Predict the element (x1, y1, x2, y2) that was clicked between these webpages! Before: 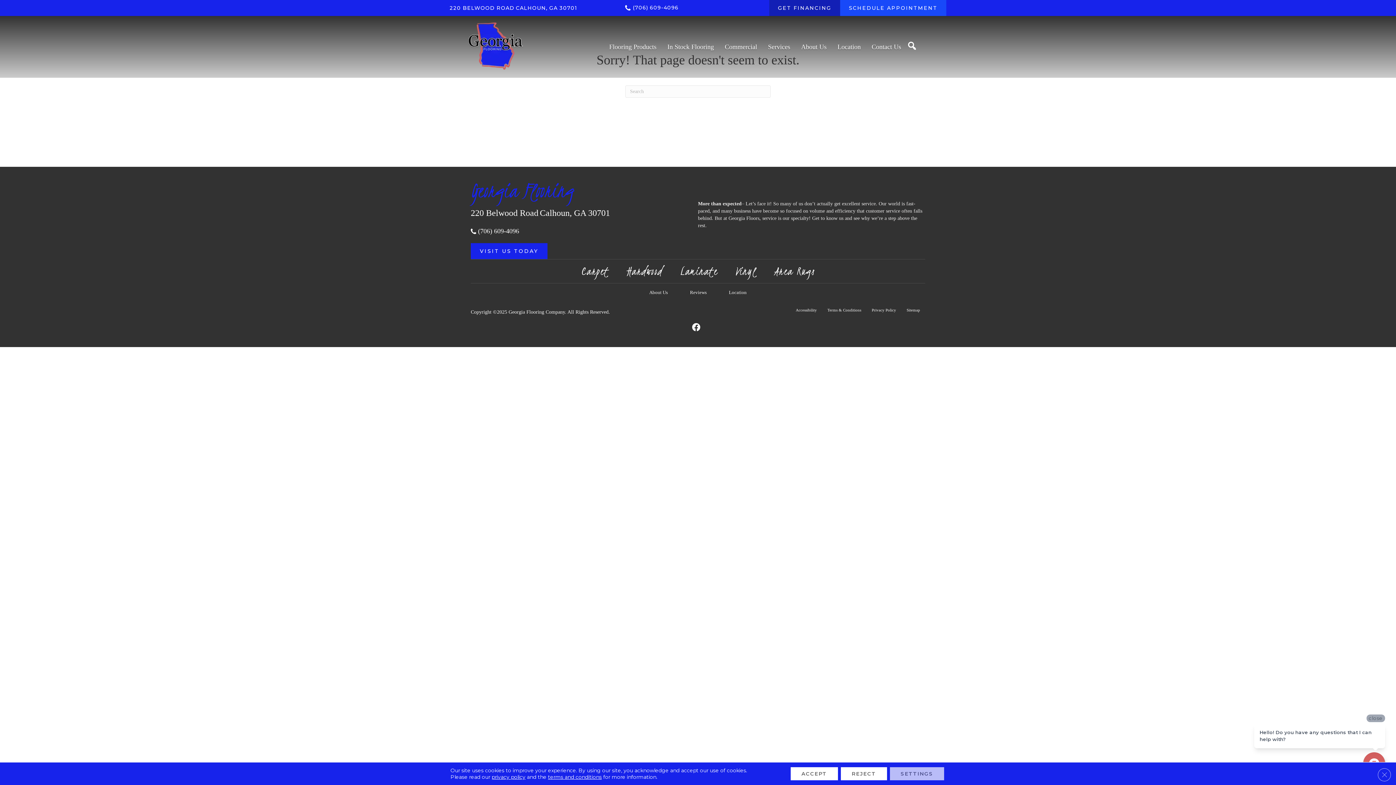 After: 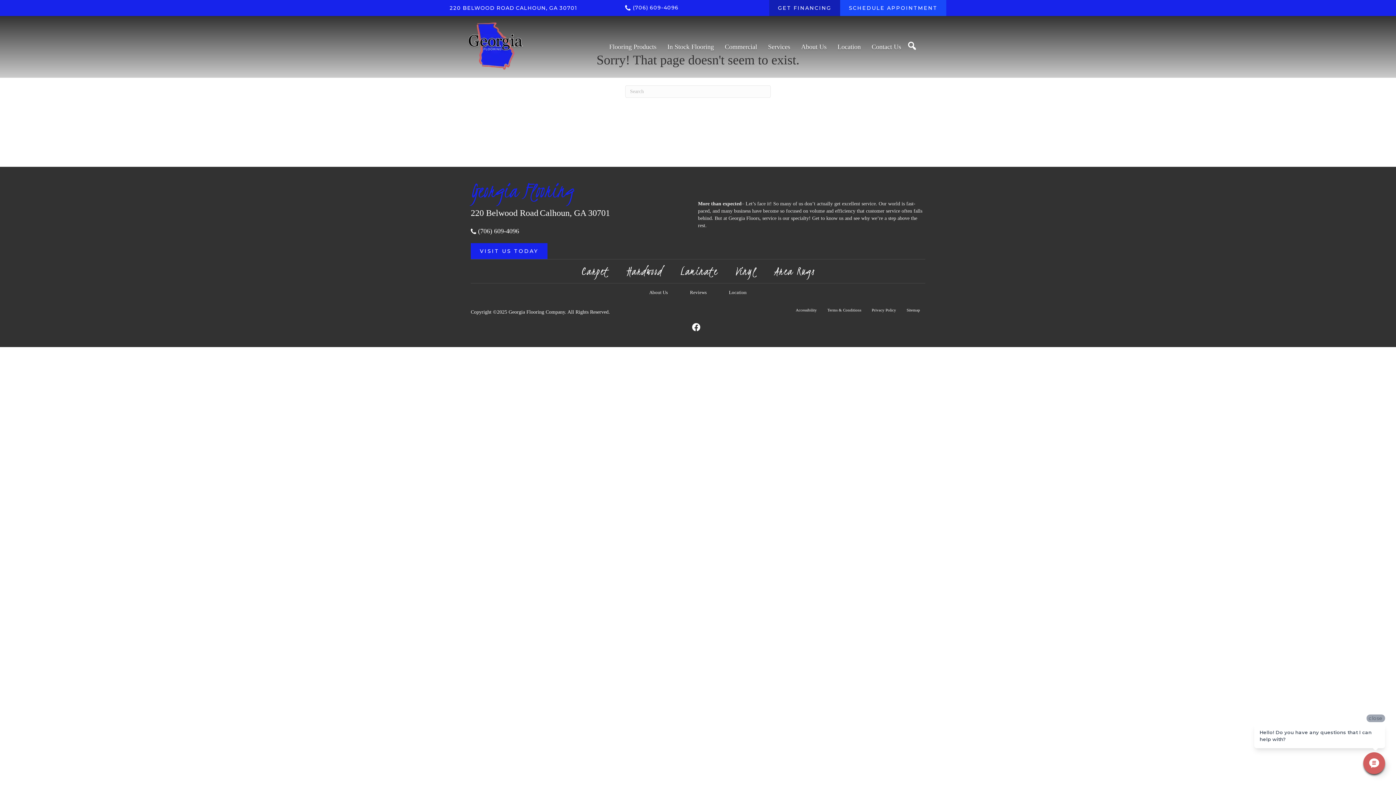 Action: label: Close GDPR Cookie Banner bbox: (1378, 768, 1391, 781)